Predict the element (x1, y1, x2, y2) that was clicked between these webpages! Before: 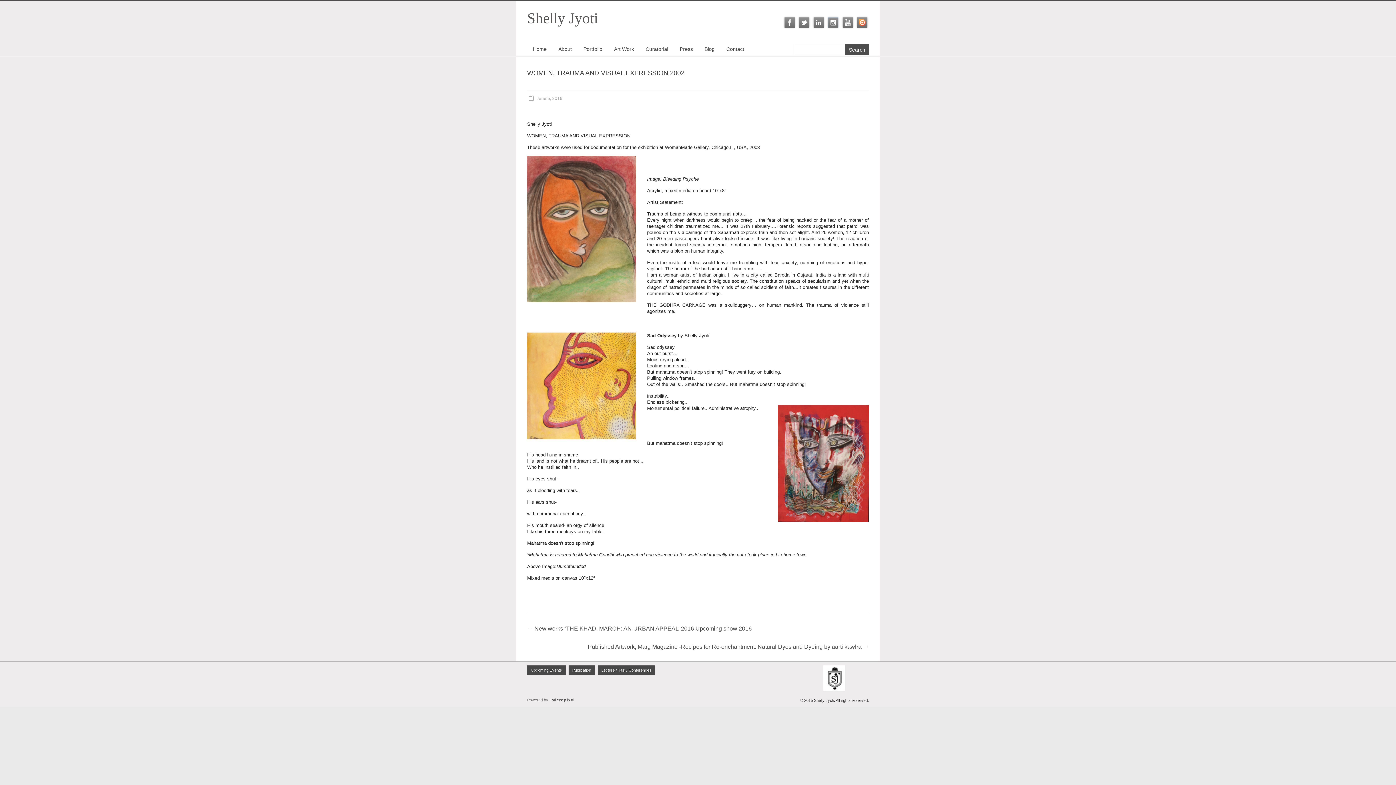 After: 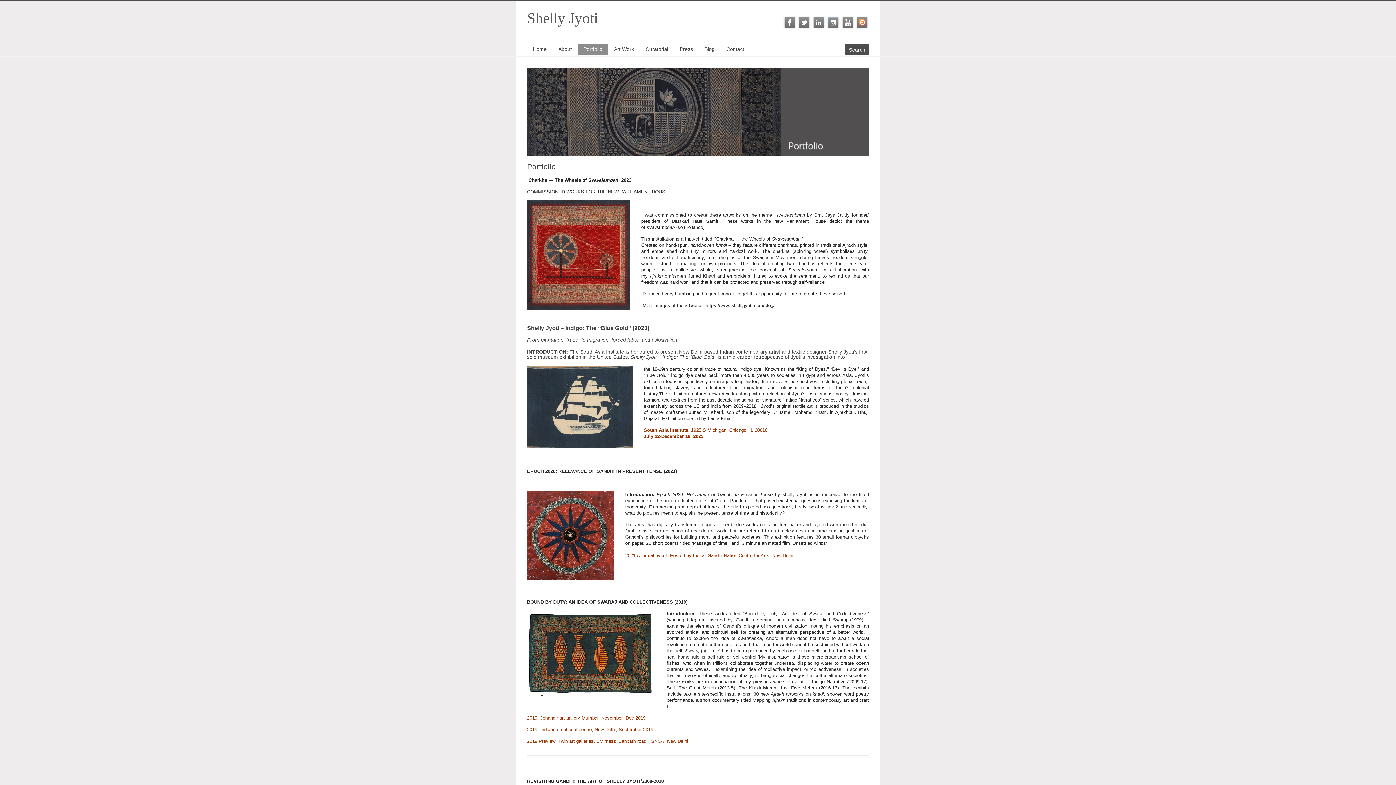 Action: bbox: (577, 43, 608, 54) label: Portfolio